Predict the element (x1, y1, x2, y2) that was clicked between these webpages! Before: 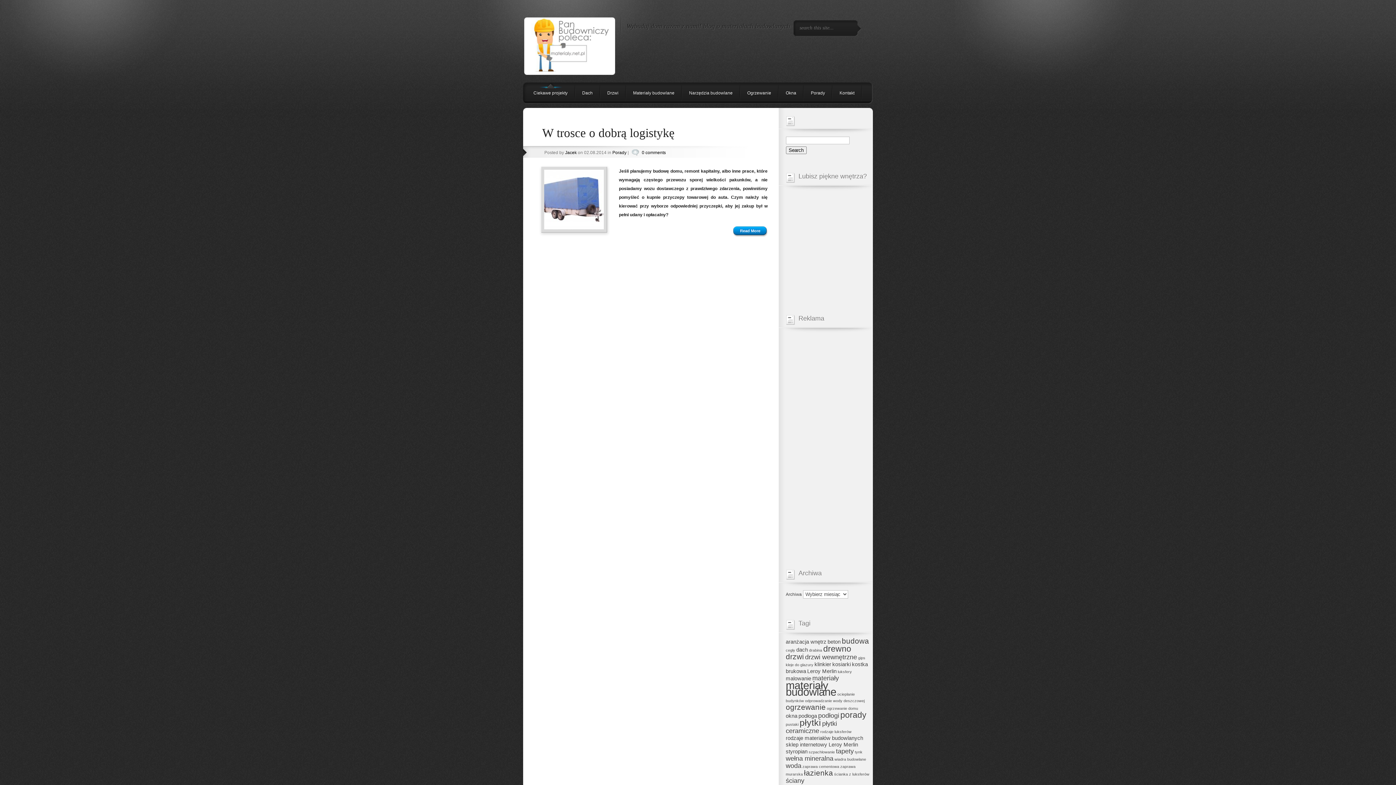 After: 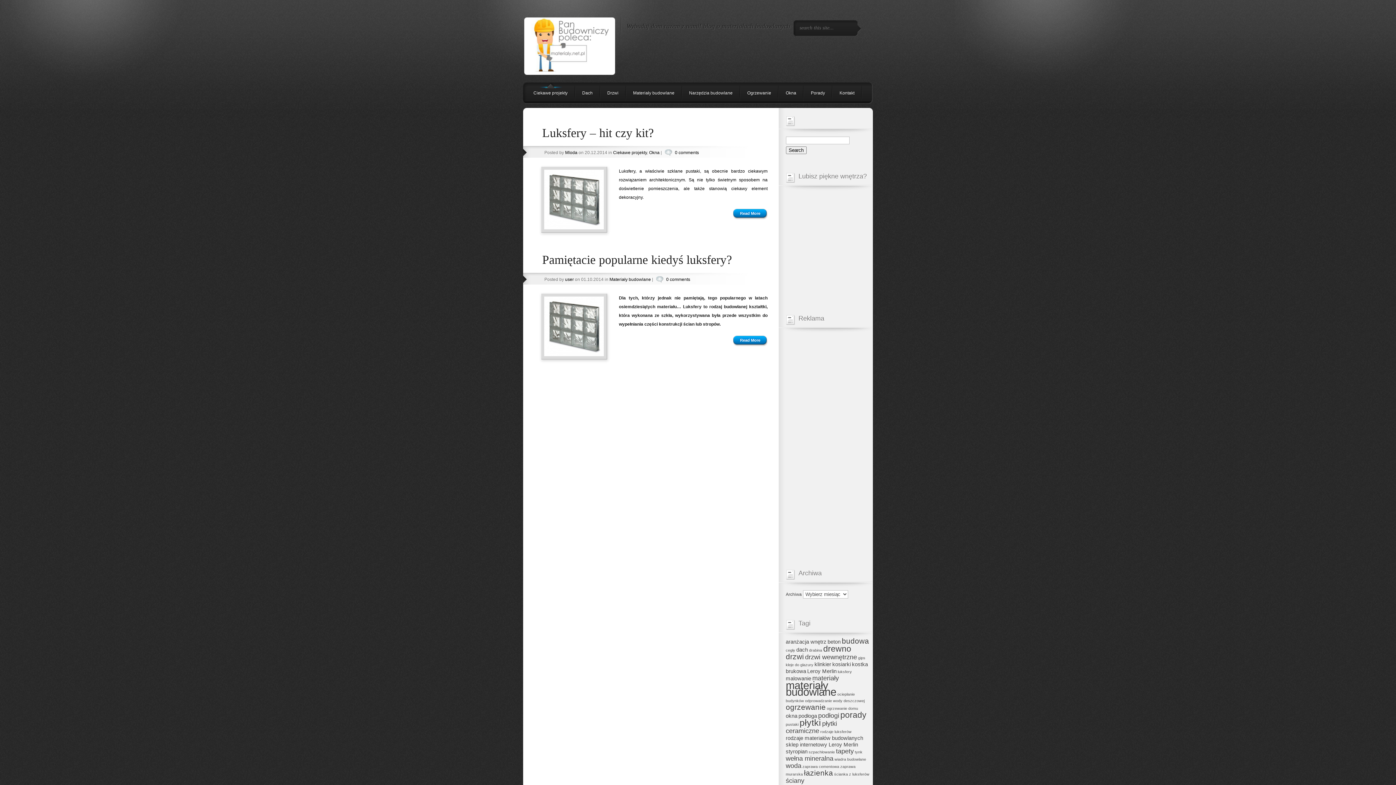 Action: bbox: (838, 669, 852, 674) label: luksfery (2 elementy)